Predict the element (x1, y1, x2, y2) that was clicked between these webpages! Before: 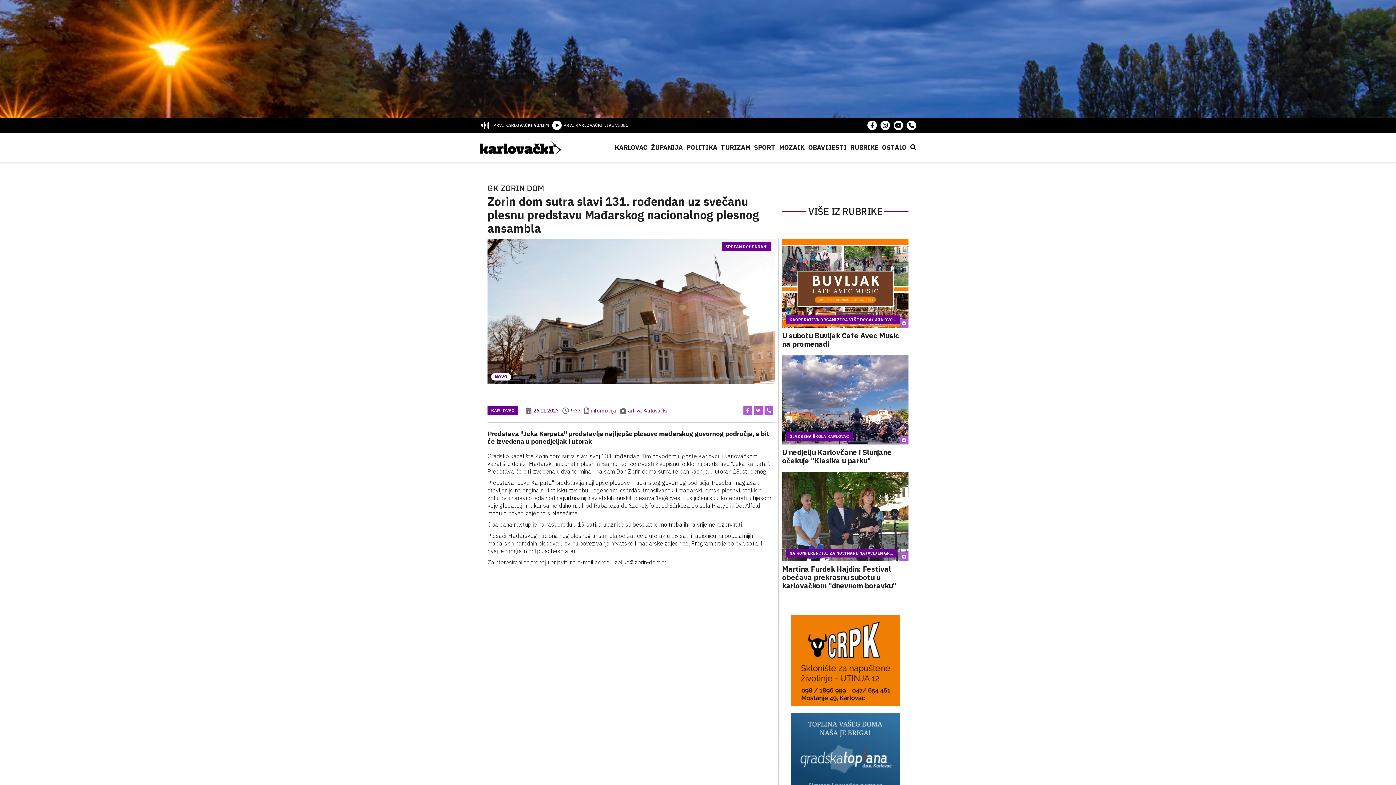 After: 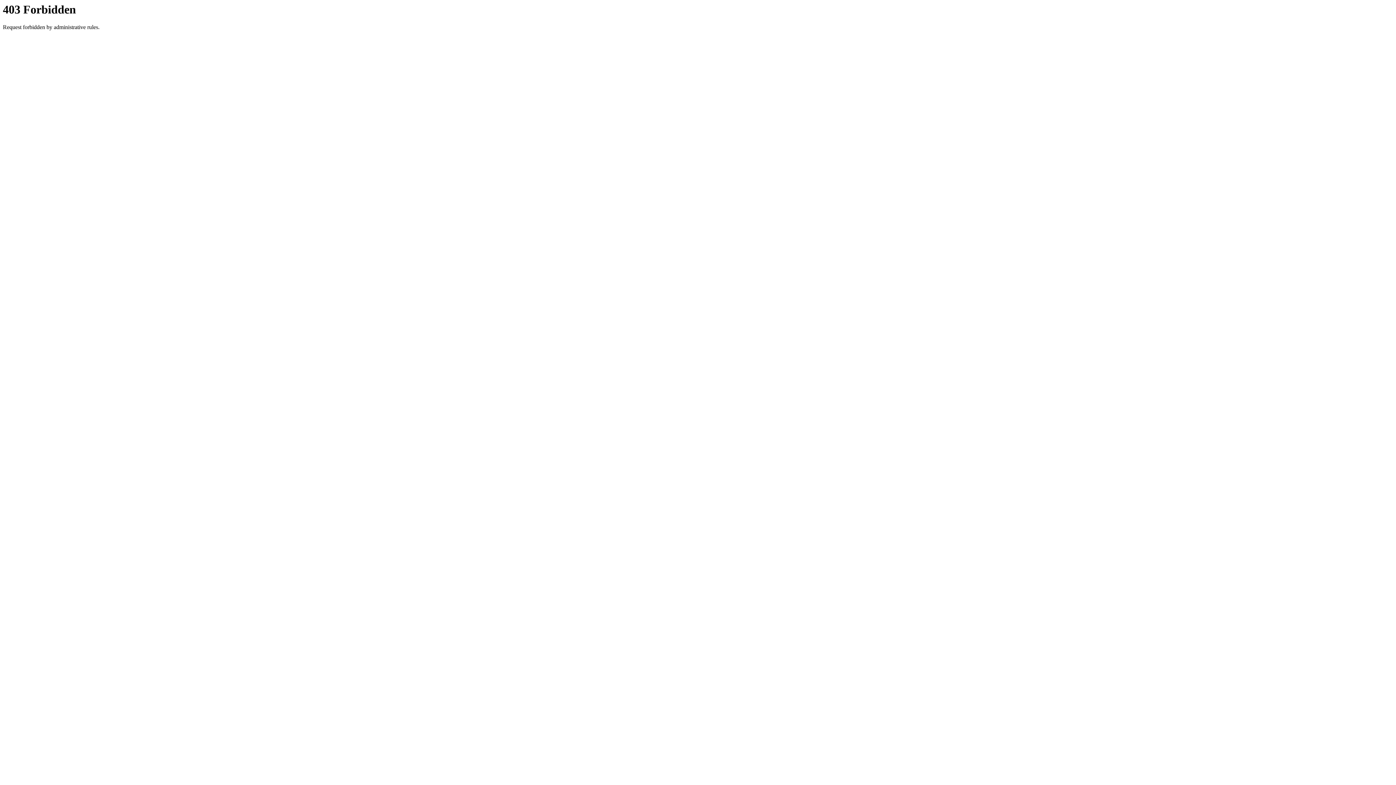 Action: bbox: (791, 713, 900, 805)